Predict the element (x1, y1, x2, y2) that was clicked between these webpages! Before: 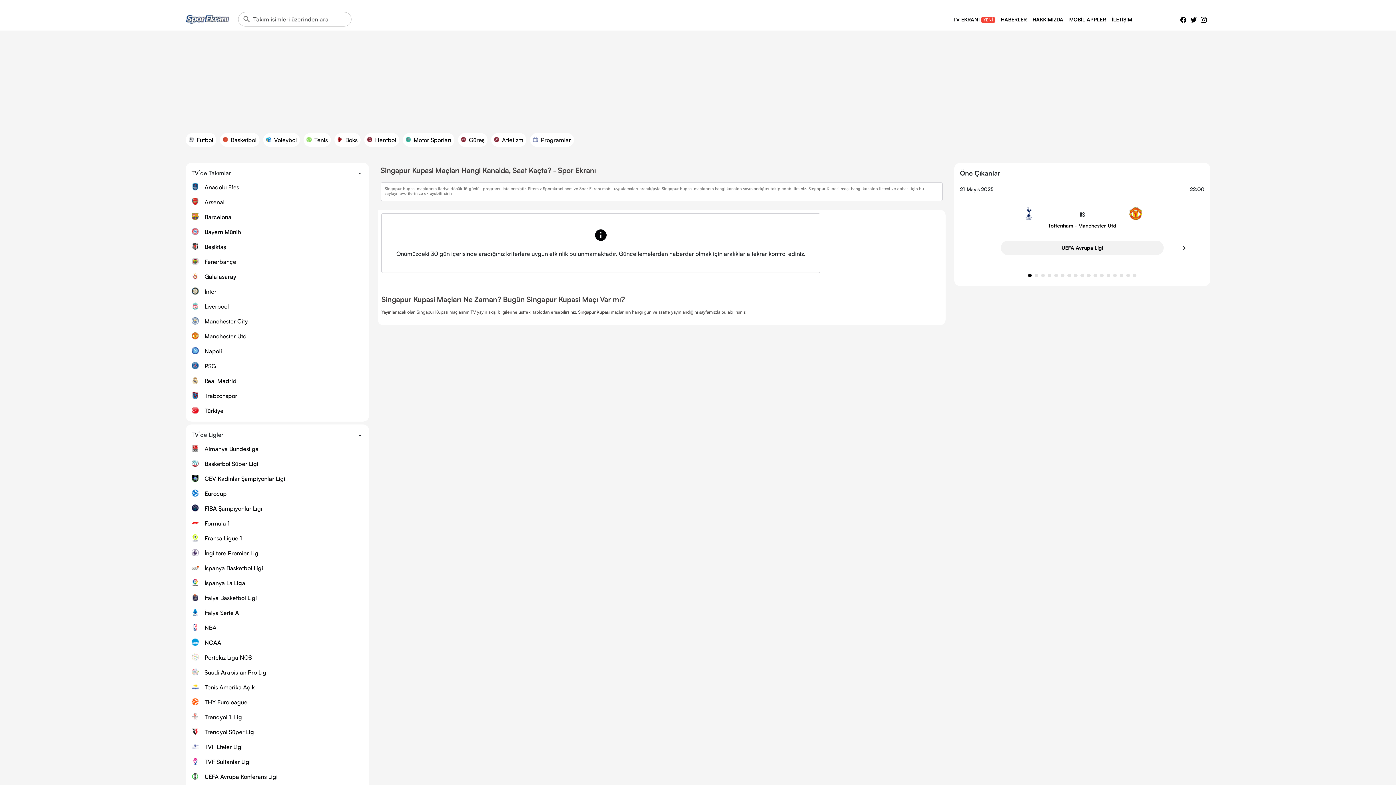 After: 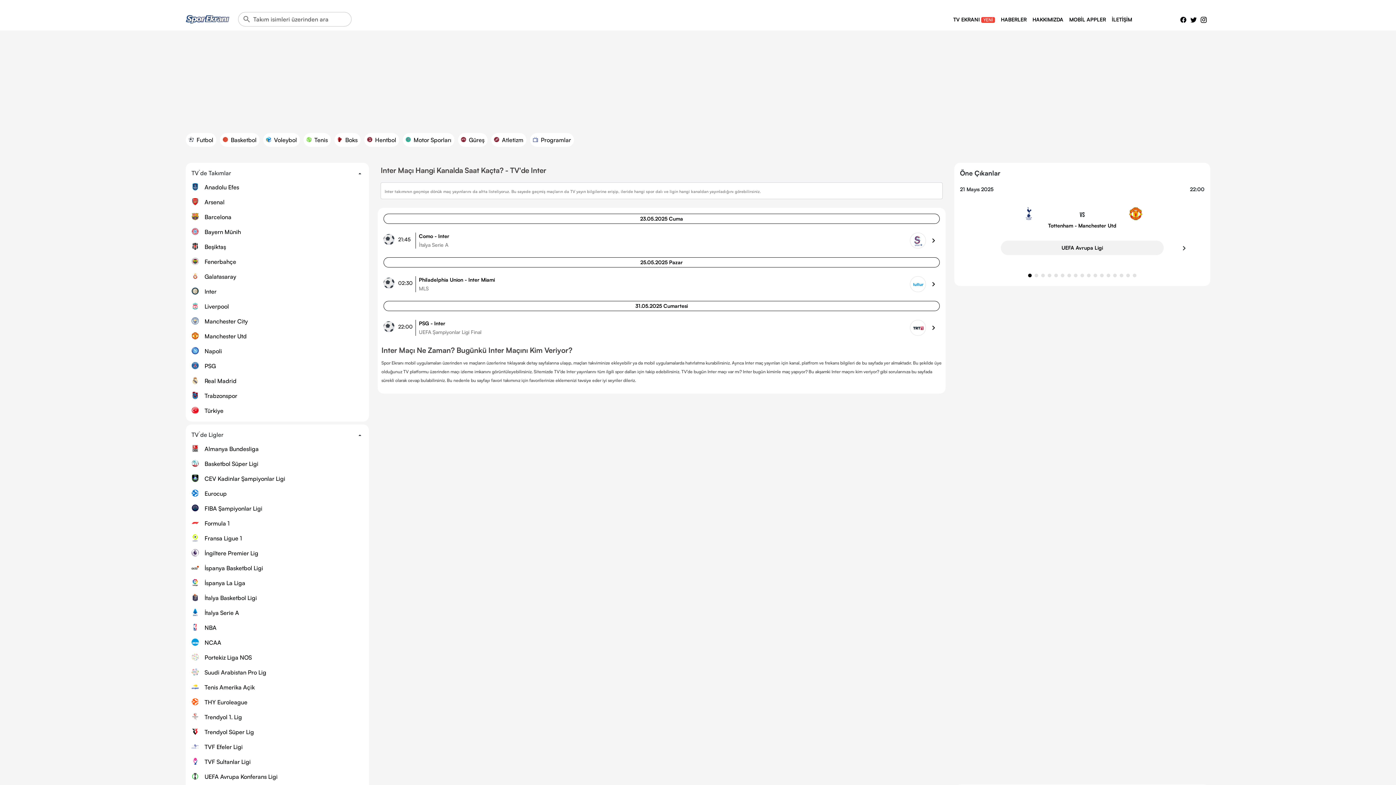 Action: bbox: (191, 287, 363, 296) label: Inter